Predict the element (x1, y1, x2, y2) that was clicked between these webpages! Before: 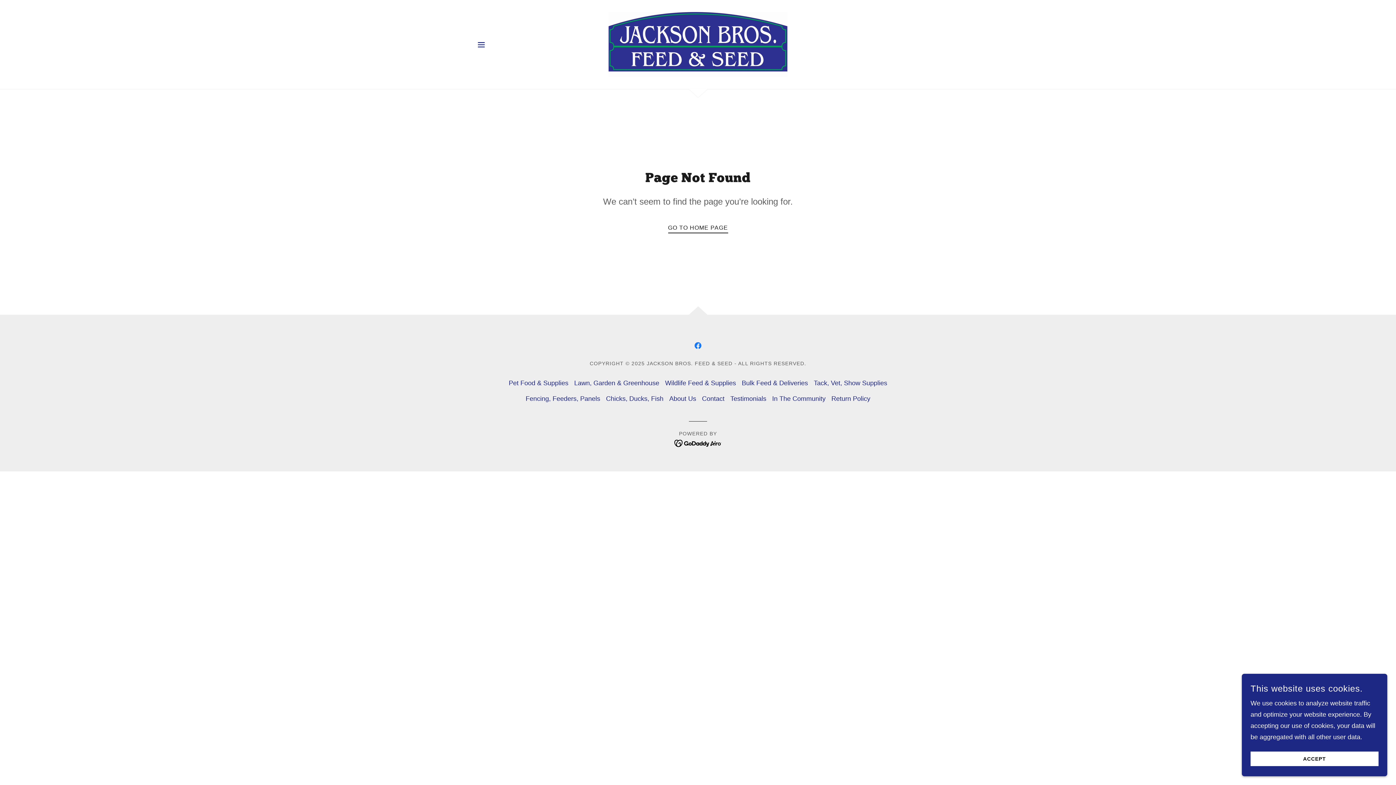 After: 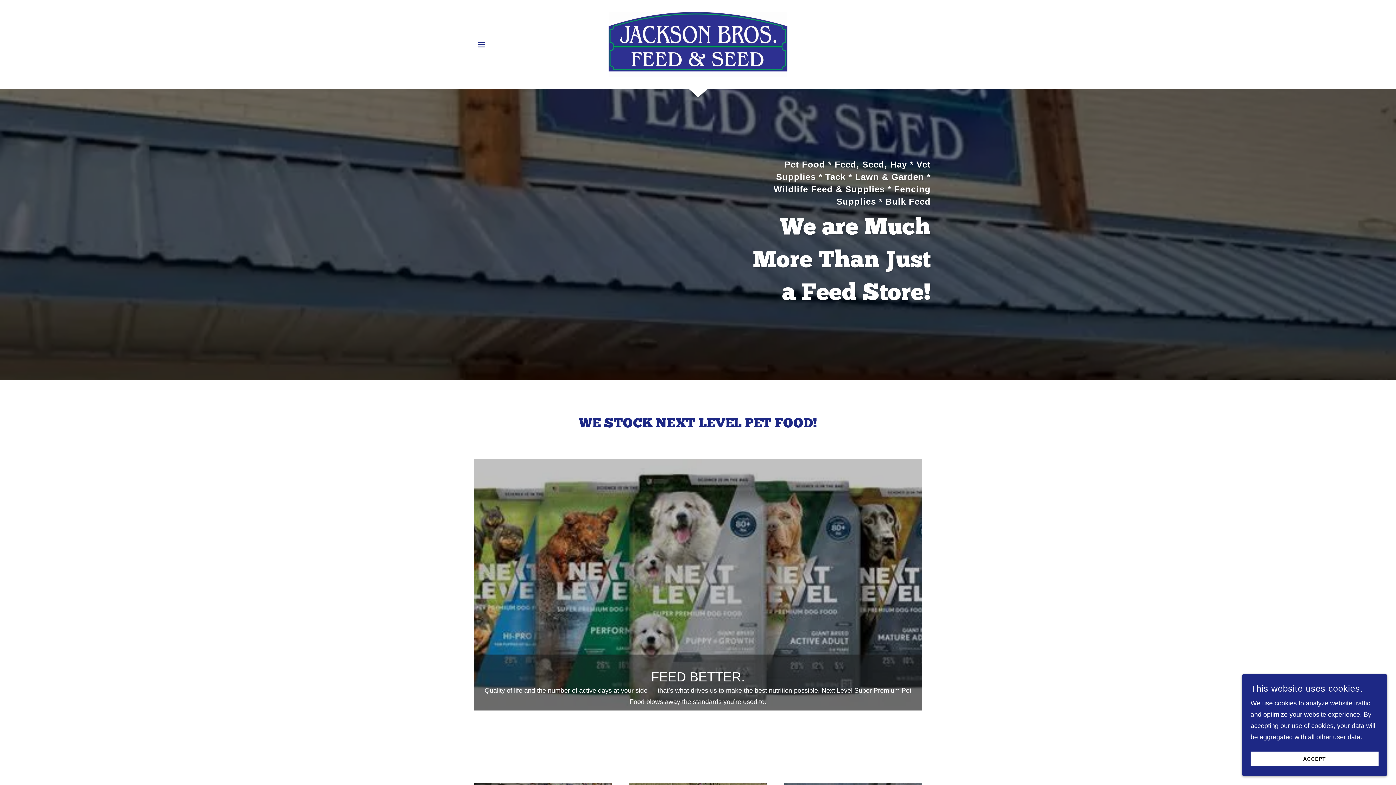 Action: label: GO TO HOME PAGE bbox: (668, 218, 728, 233)